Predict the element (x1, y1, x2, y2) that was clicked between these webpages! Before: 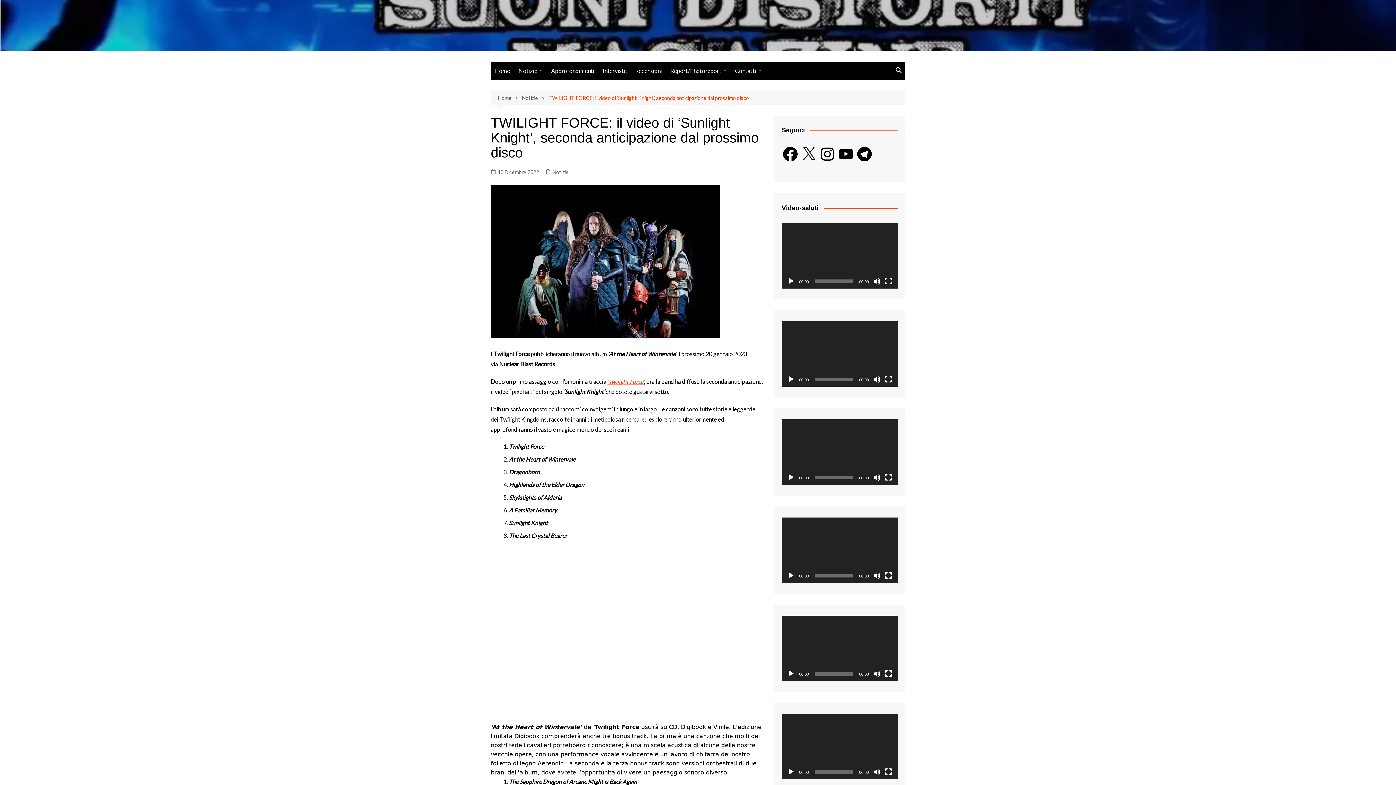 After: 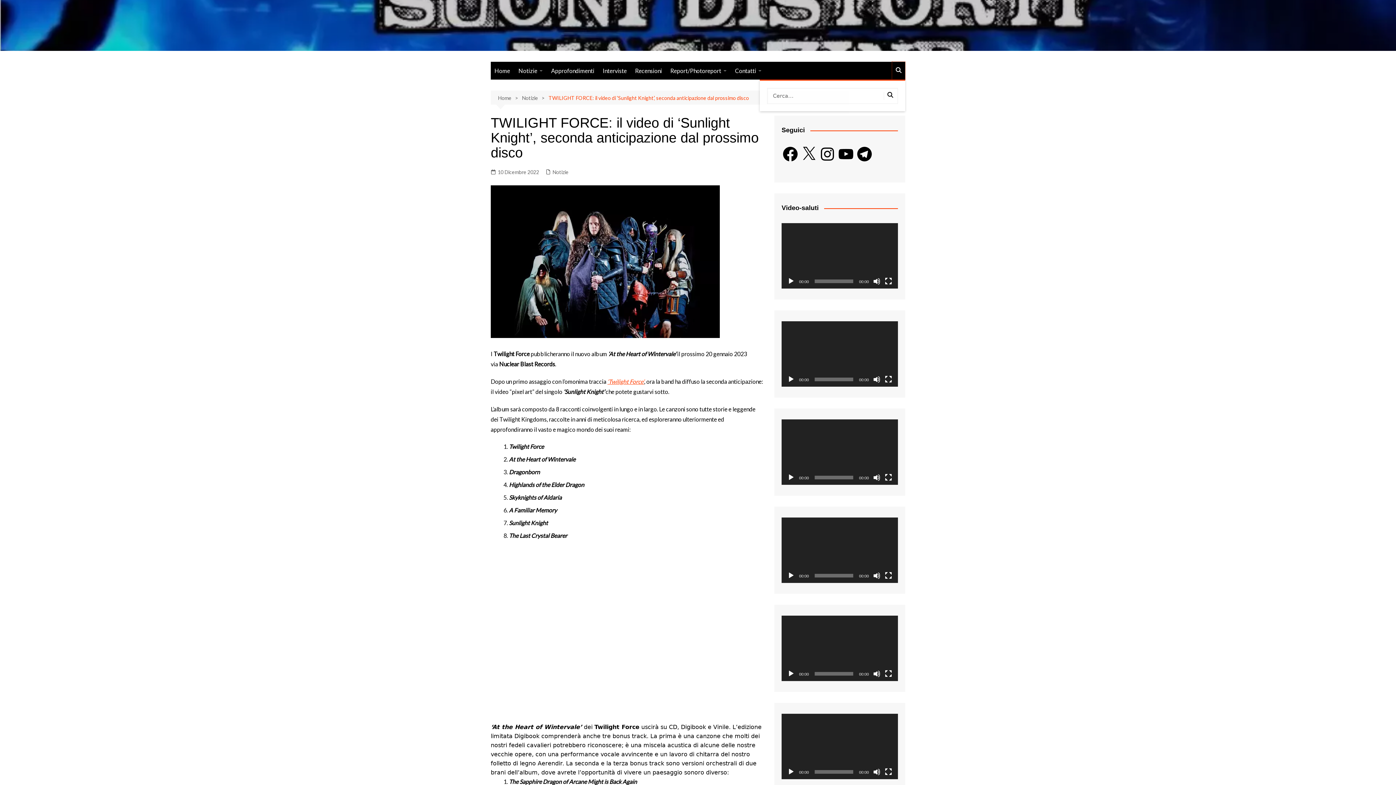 Action: bbox: (892, 61, 905, 79)